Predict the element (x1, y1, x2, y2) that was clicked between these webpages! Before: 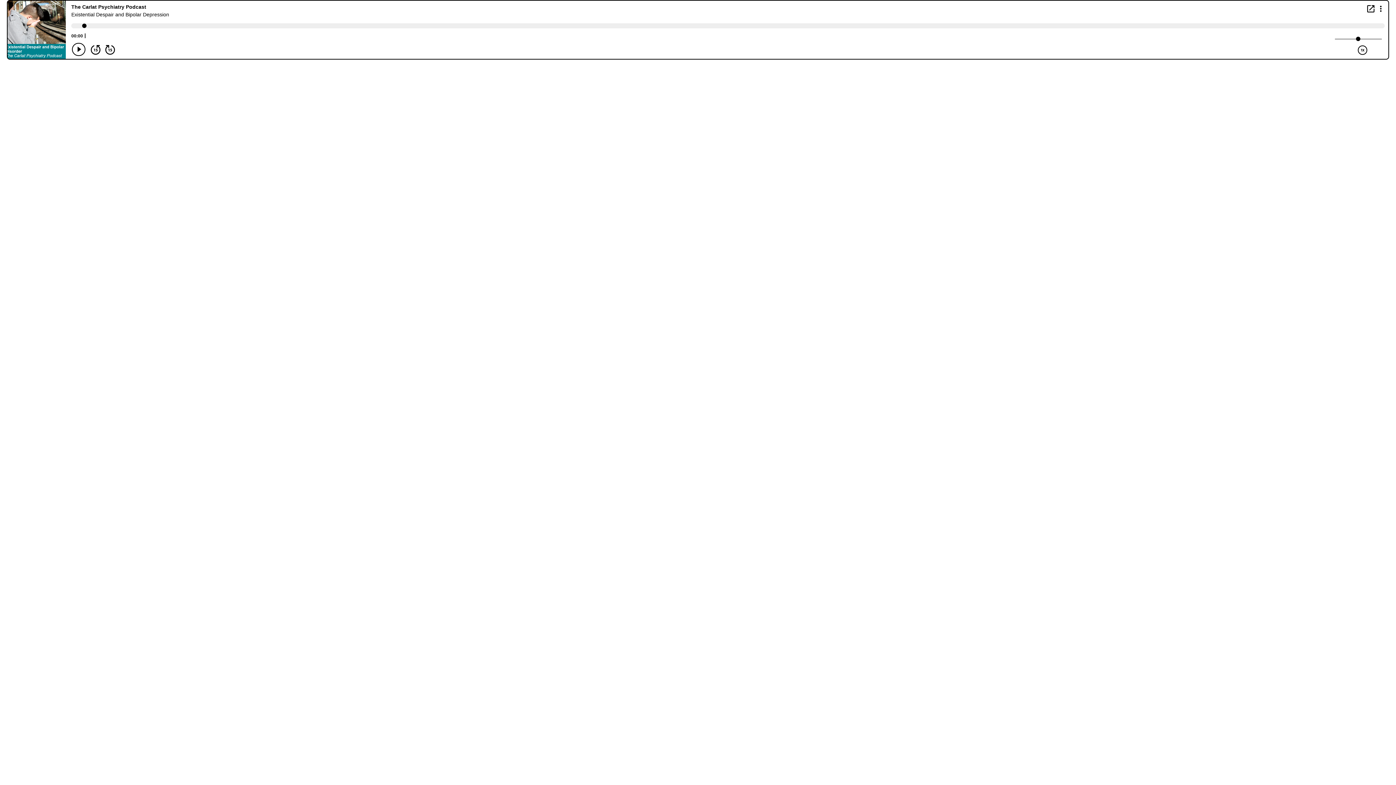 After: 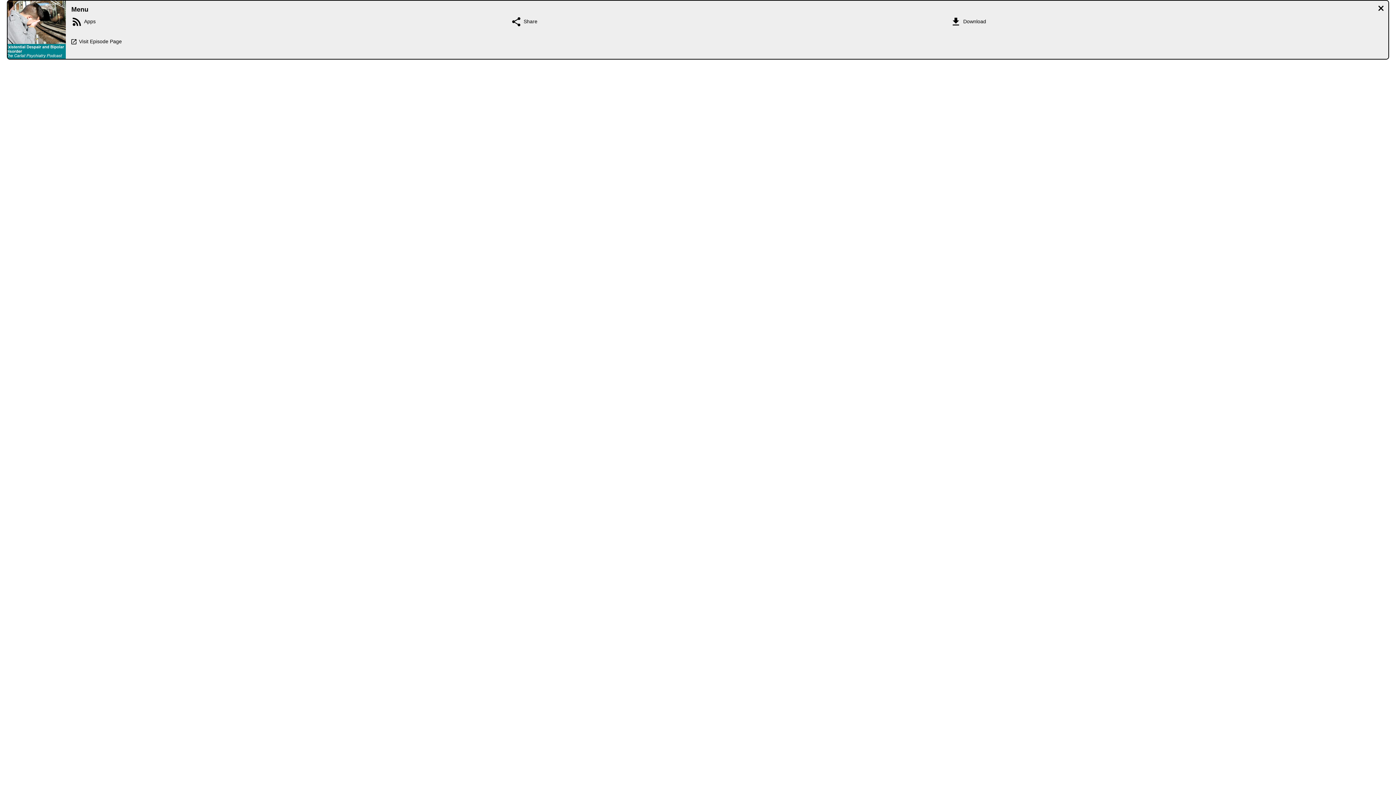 Action: bbox: (1376, 4, 1385, 12) label: Display Menu